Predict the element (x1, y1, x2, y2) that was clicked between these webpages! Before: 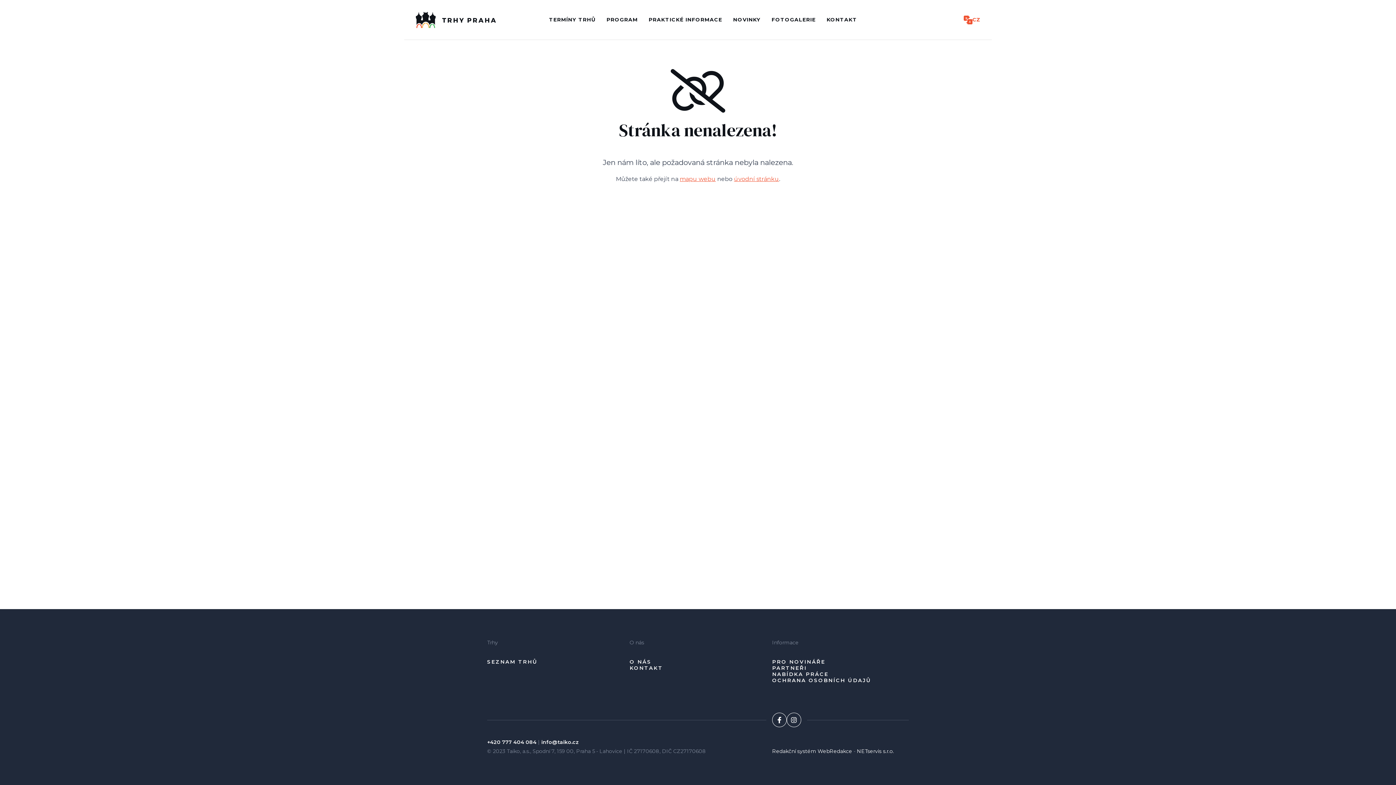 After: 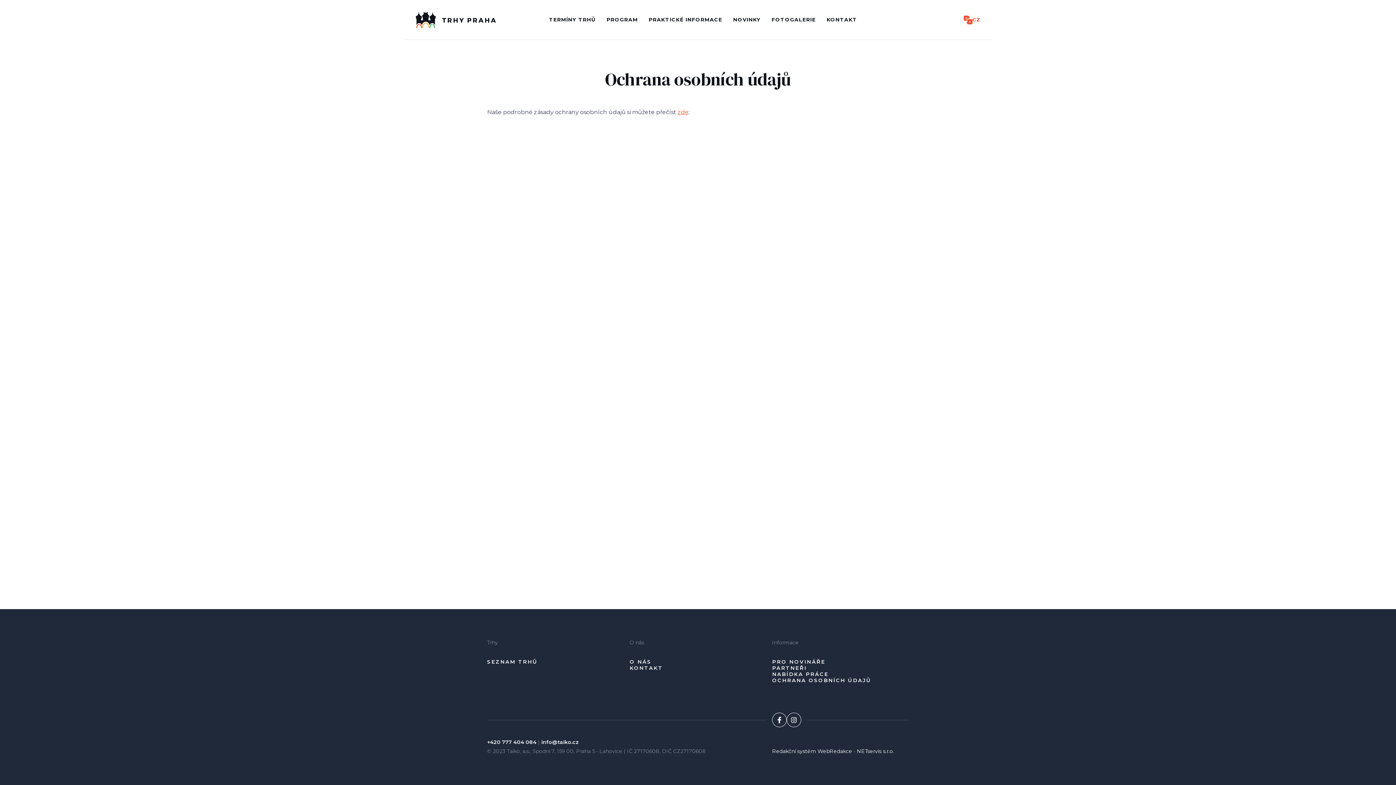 Action: bbox: (772, 677, 909, 684) label: OCHRANA OSOBNÍCH ÚDAJŮ